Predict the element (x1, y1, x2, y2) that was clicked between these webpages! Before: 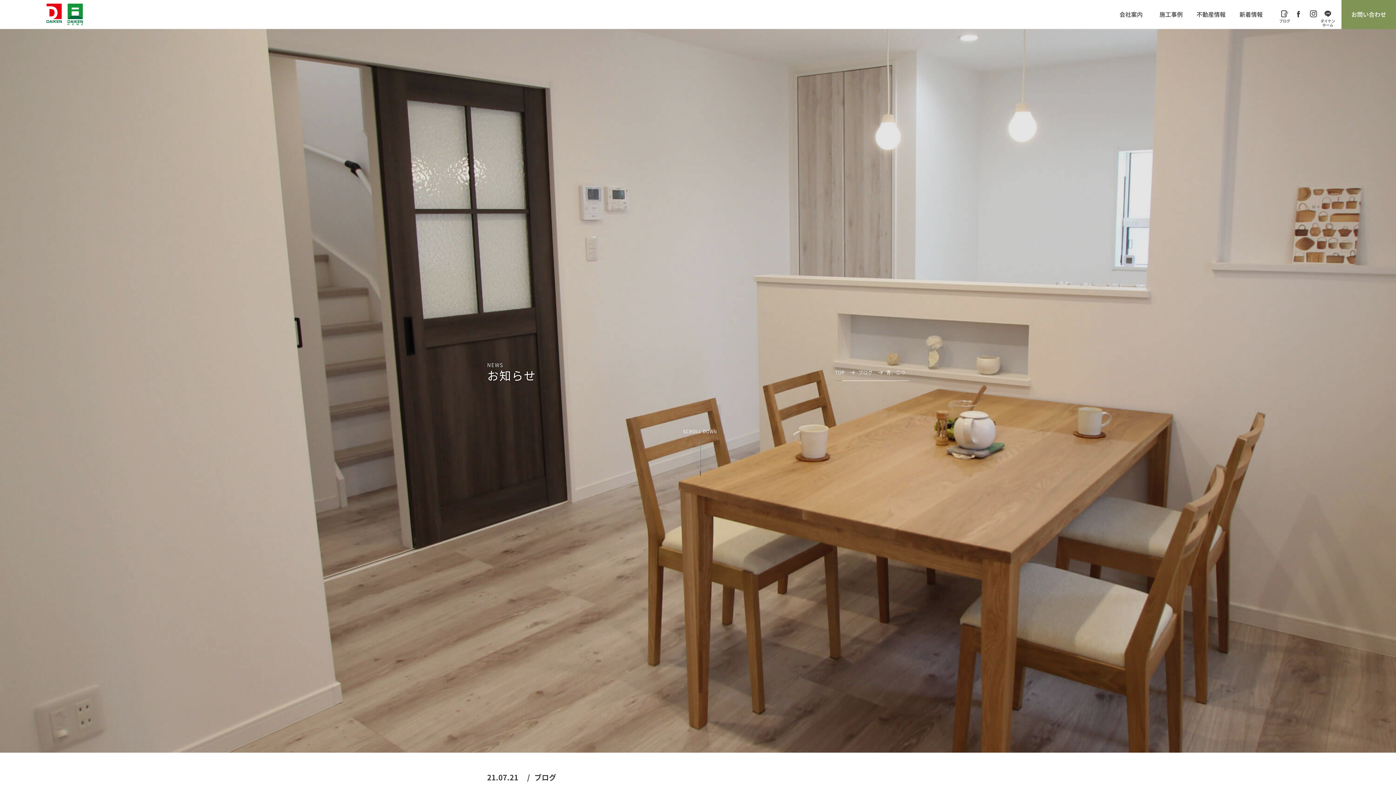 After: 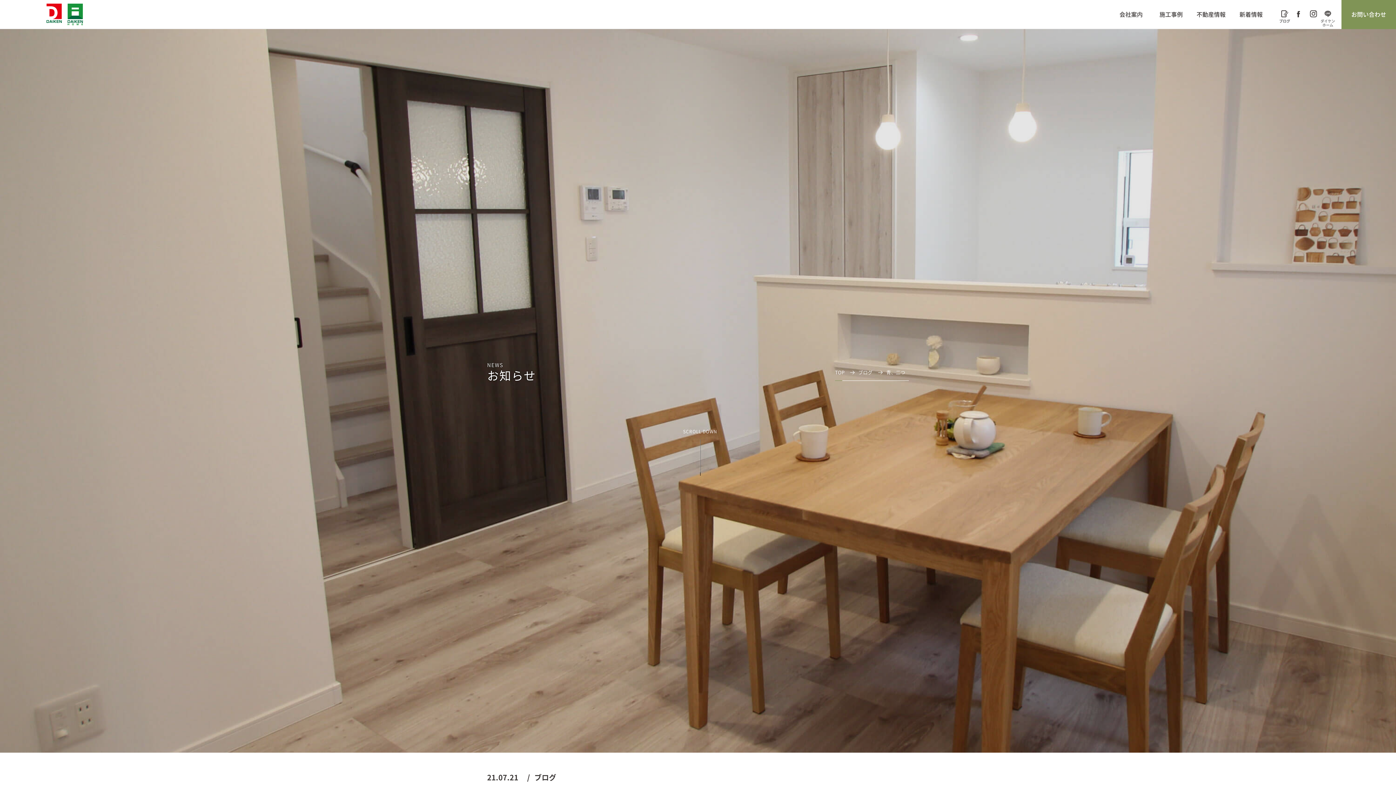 Action: bbox: (1324, 10, 1331, 19)